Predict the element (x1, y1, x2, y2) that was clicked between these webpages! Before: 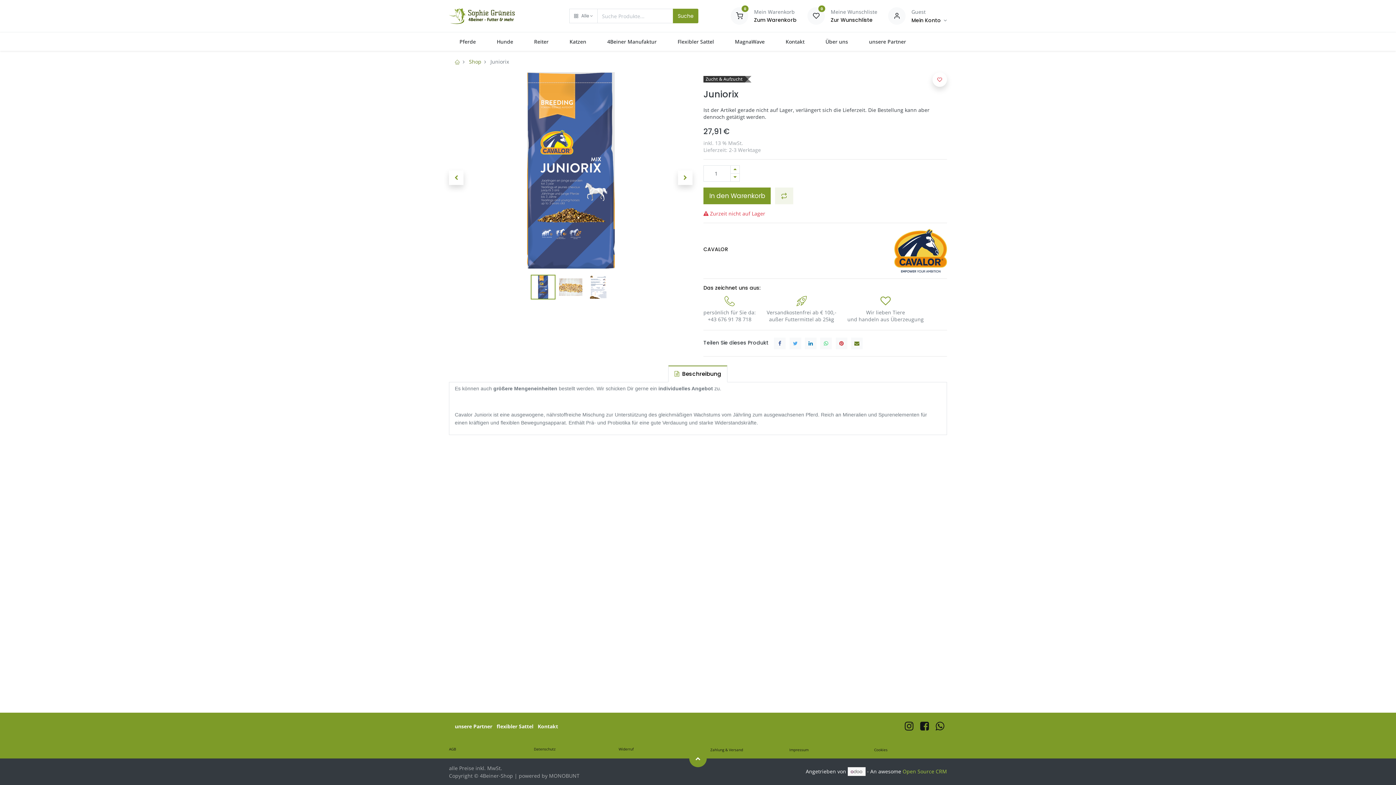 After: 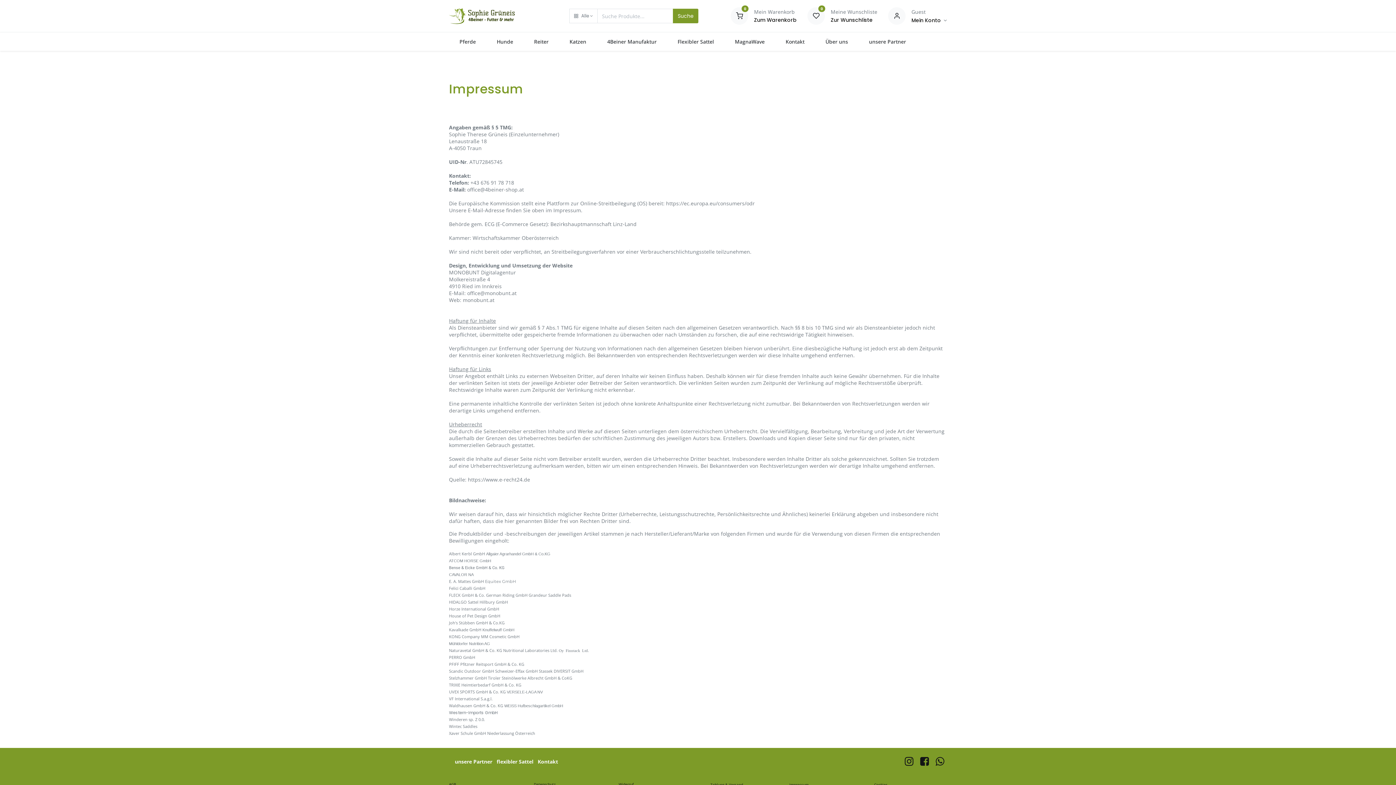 Action: label:  Impressum  bbox: (788, 746, 809, 752)